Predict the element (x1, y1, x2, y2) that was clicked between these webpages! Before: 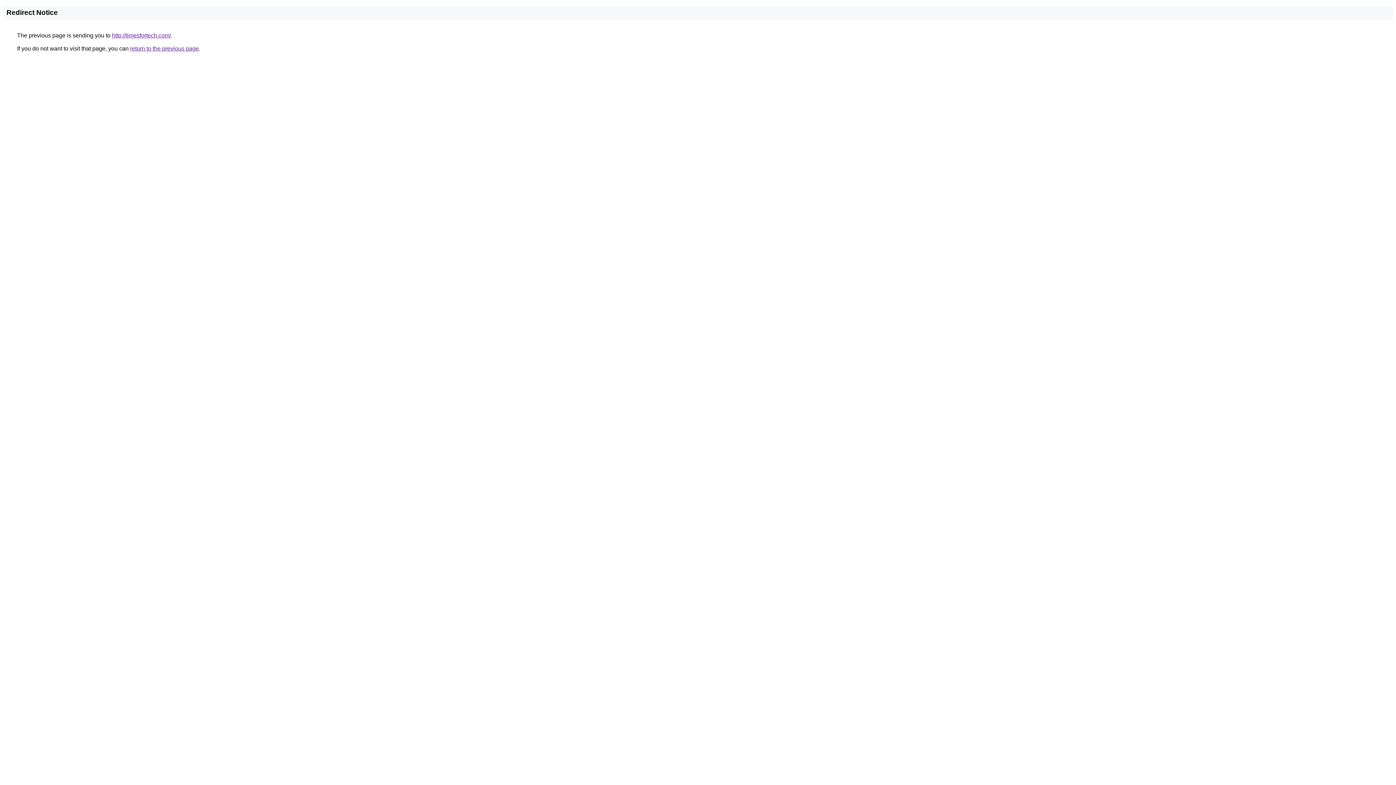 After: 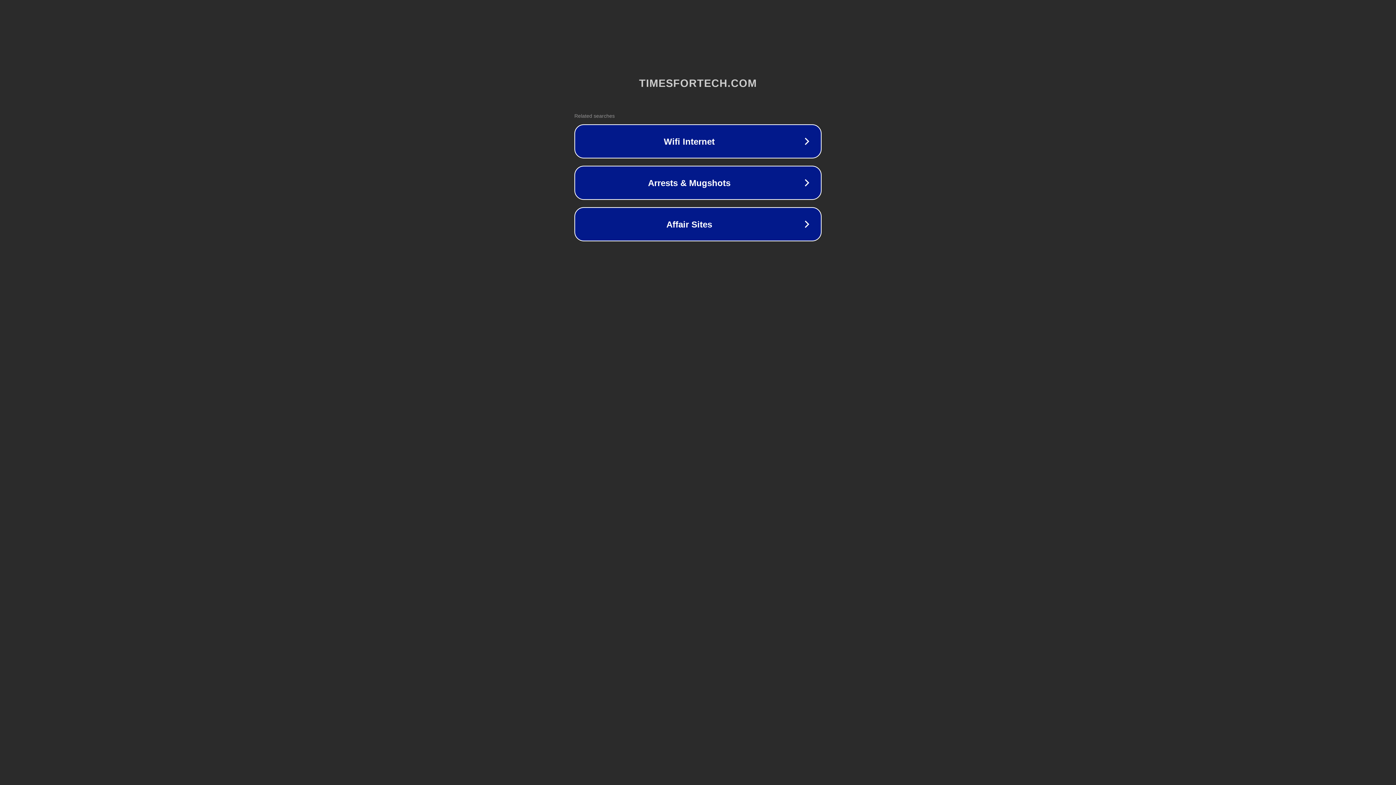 Action: label: http://timesfortech.com/ bbox: (112, 32, 170, 38)